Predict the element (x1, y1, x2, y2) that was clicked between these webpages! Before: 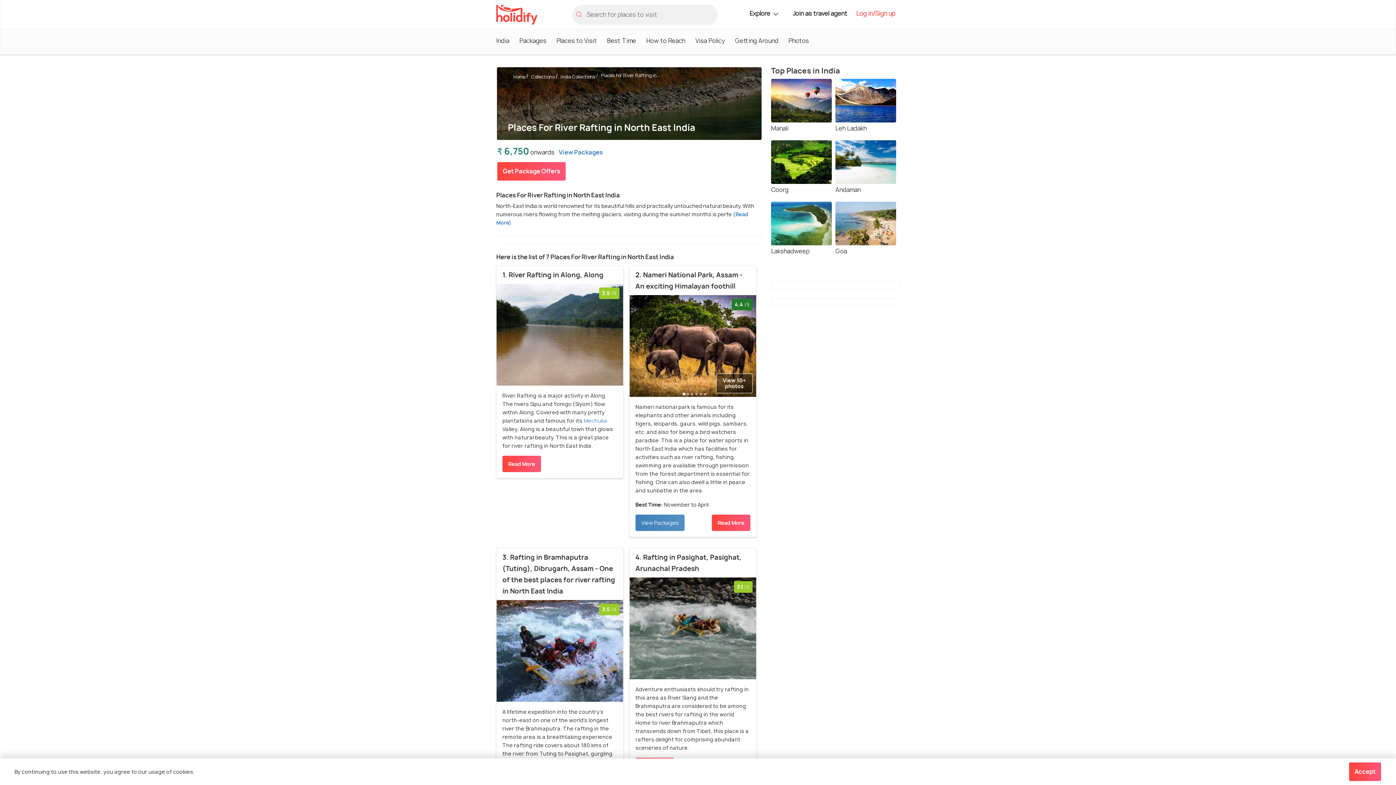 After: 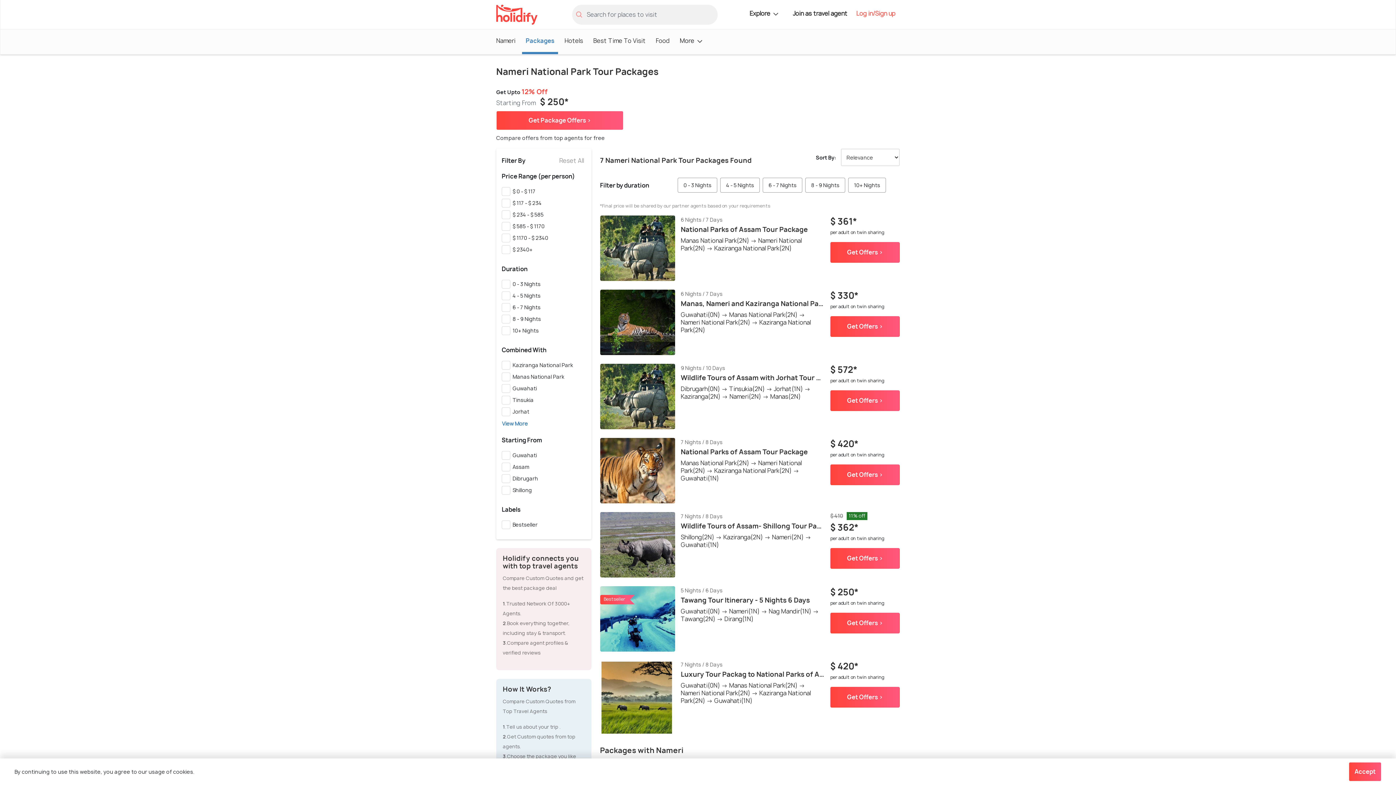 Action: label: View Packages bbox: (635, 546, 684, 563)